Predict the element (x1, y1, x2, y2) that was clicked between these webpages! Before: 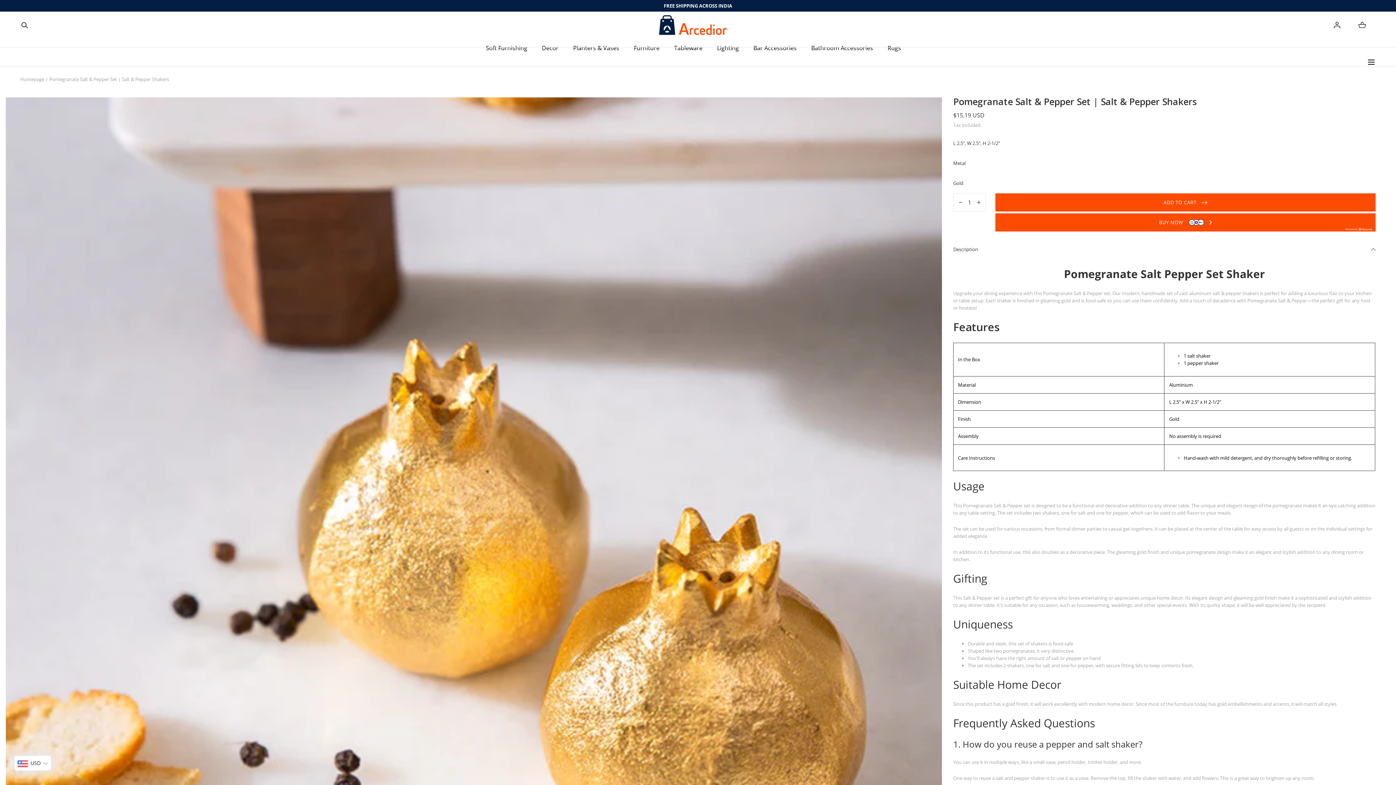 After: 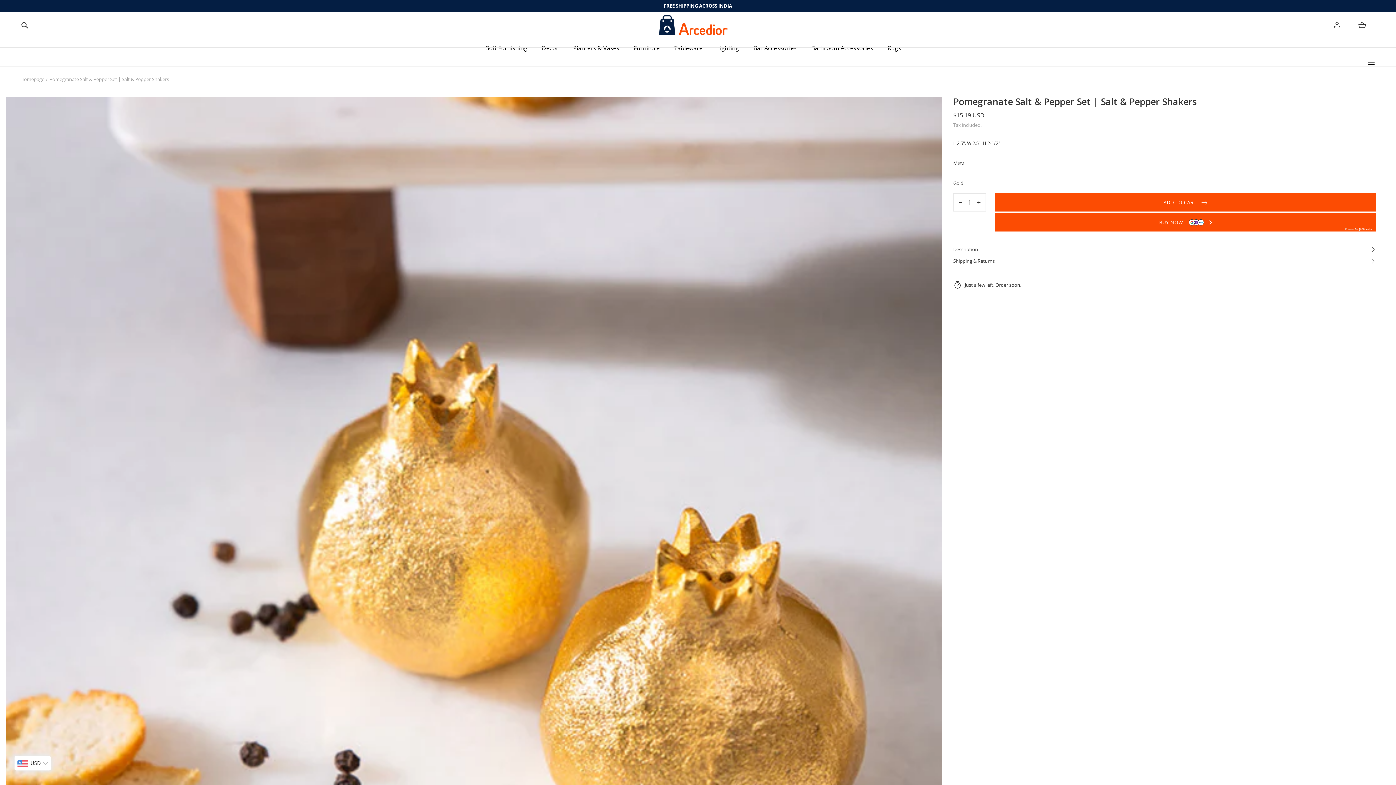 Action: bbox: (953, 245, 1375, 256) label: Description